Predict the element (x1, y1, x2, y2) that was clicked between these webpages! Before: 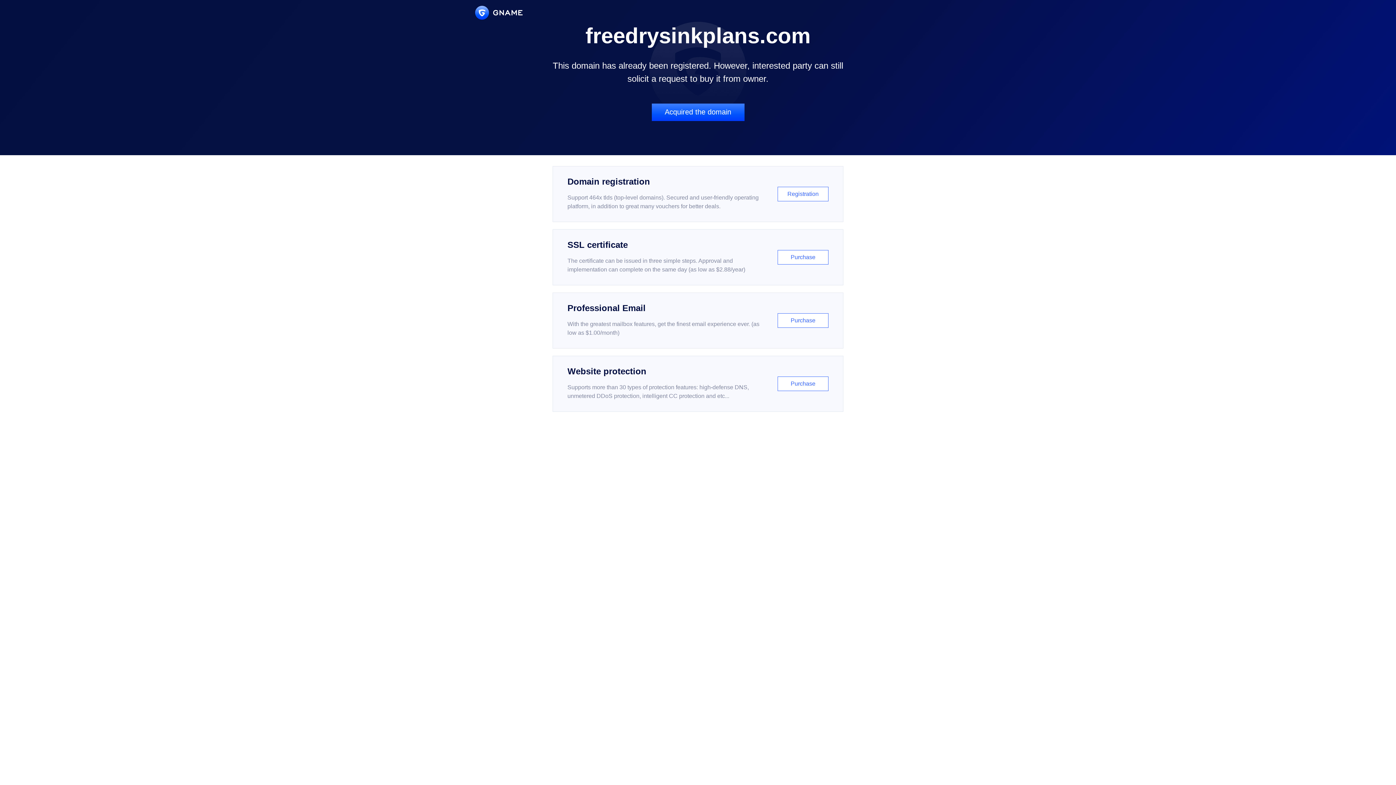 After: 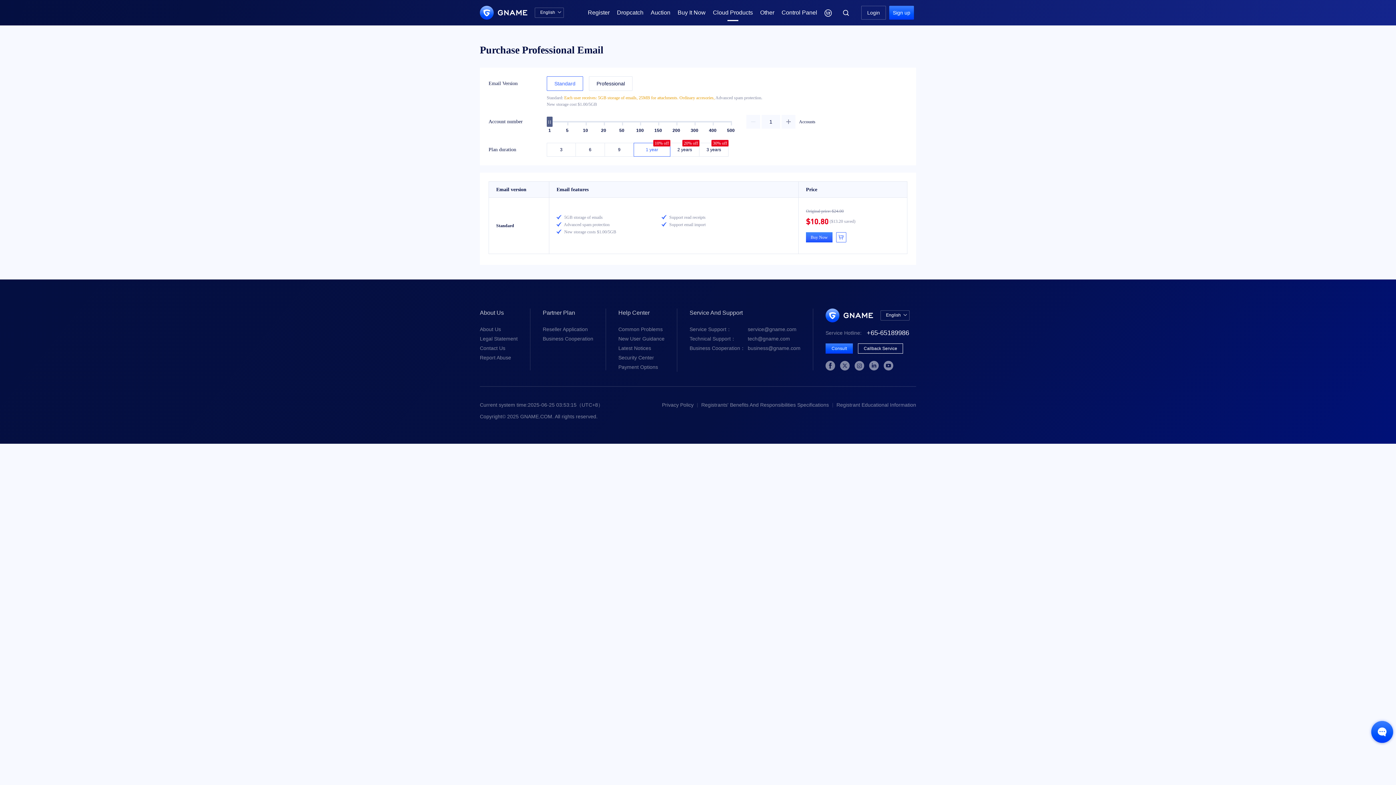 Action: bbox: (552, 292, 843, 348) label: Professional Email

With the greatest mailbox features, get the finest email experience ever. (as low as $1.00/month)

Purchase